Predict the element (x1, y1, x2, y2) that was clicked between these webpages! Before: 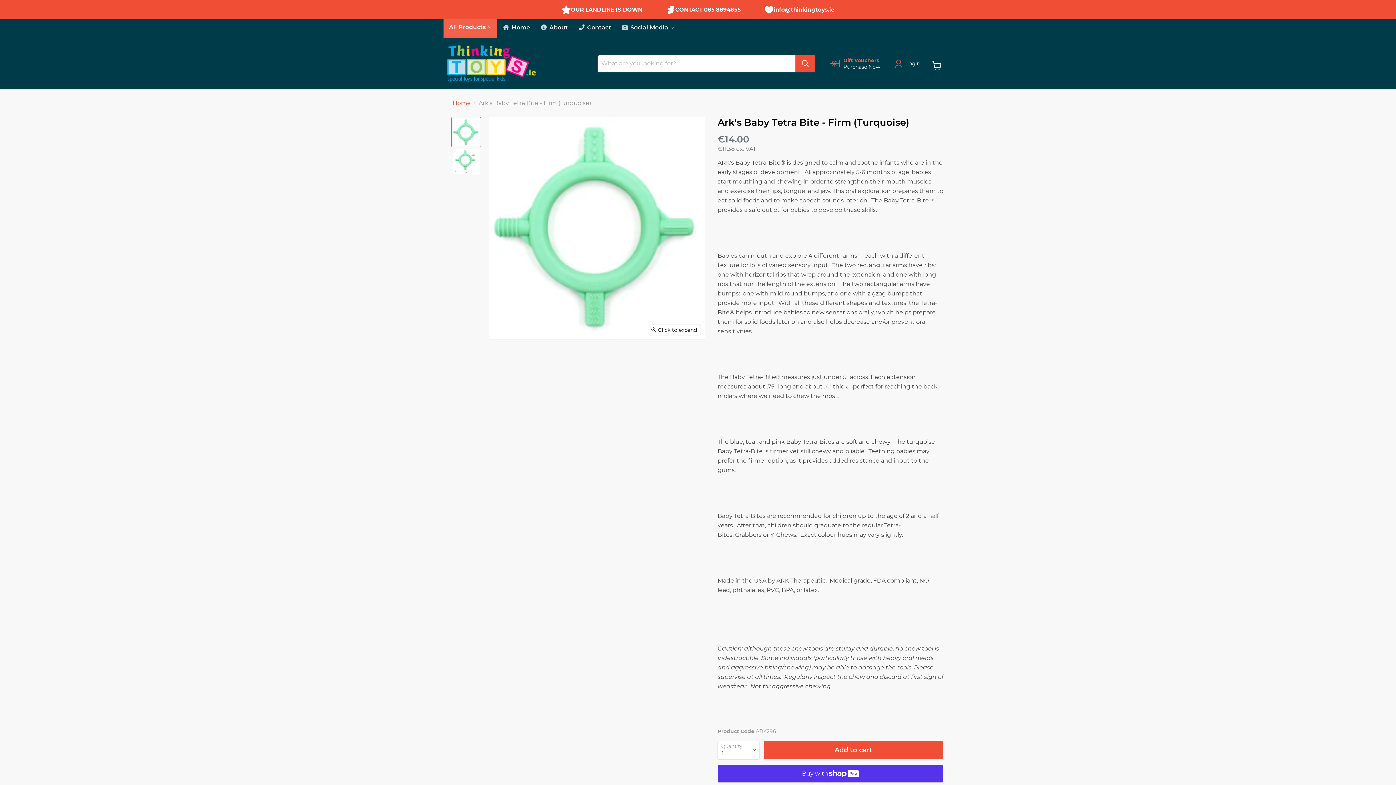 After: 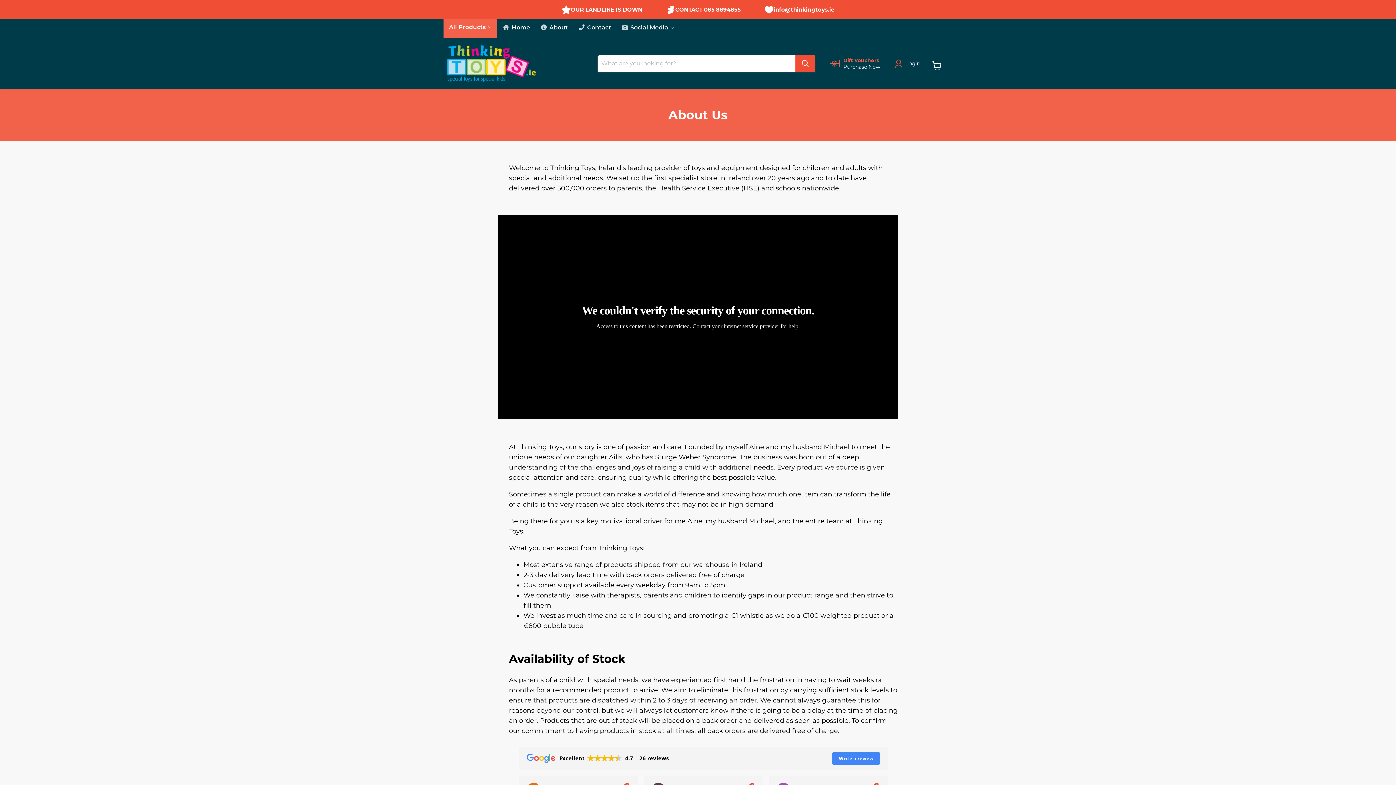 Action: bbox: (535, 19, 573, 37) label: About